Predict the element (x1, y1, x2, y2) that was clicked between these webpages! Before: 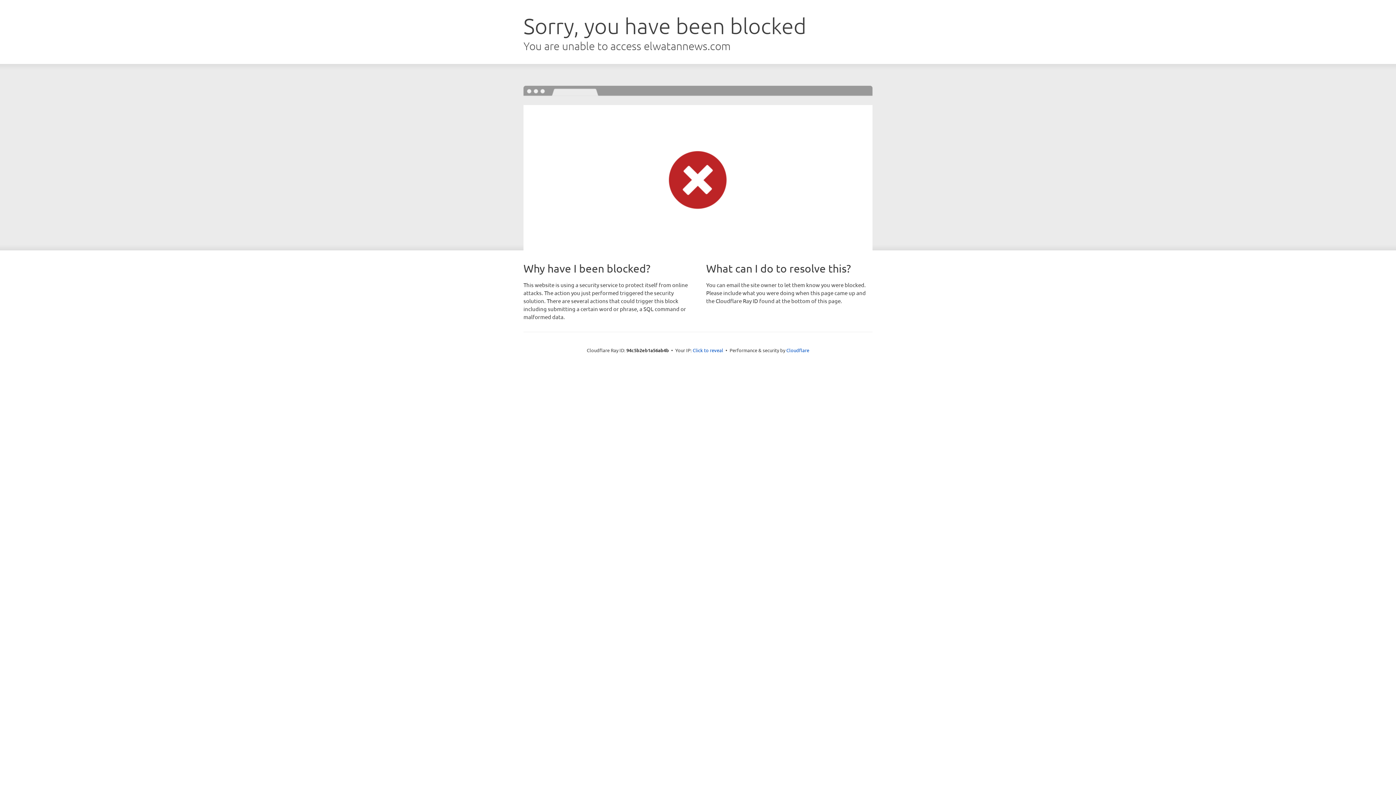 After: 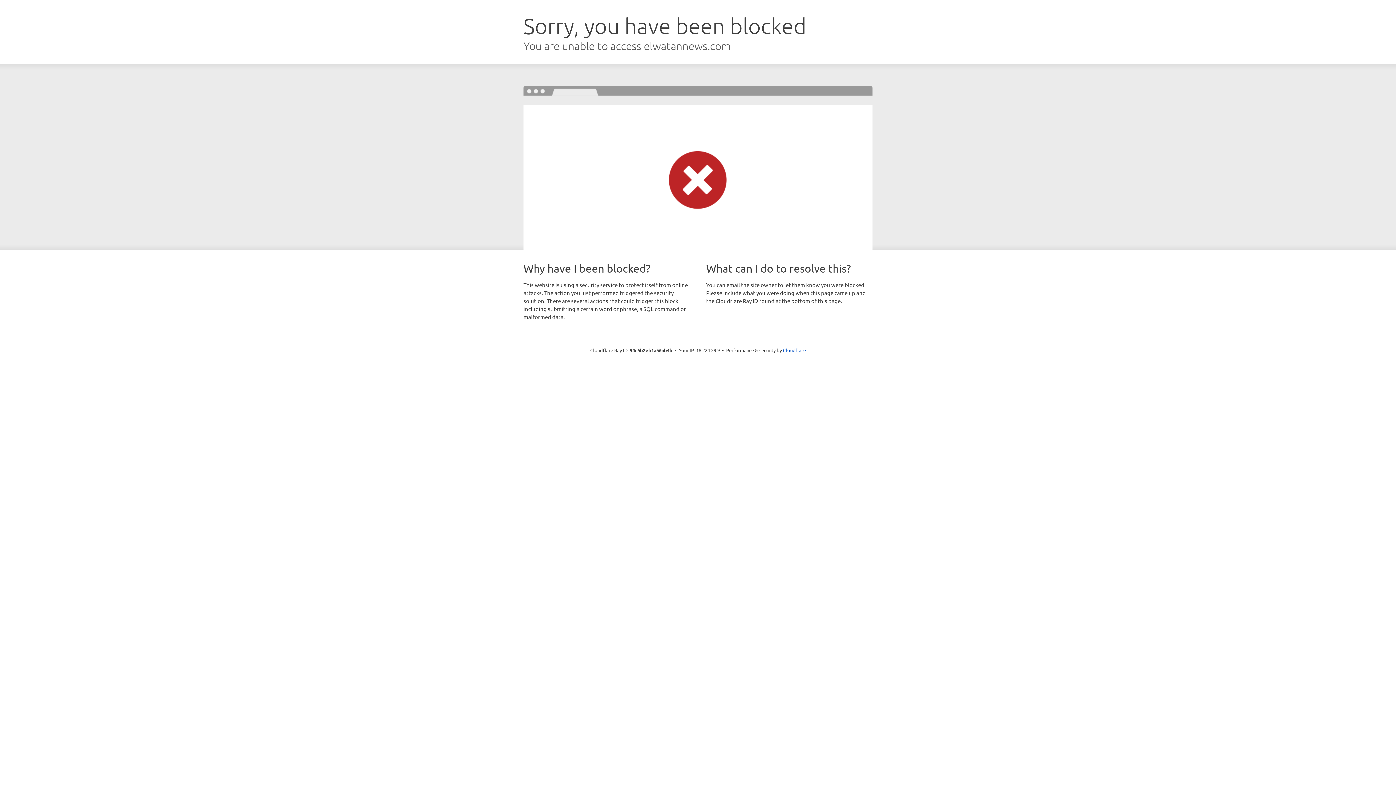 Action: bbox: (692, 346, 723, 353) label: Click to reveal